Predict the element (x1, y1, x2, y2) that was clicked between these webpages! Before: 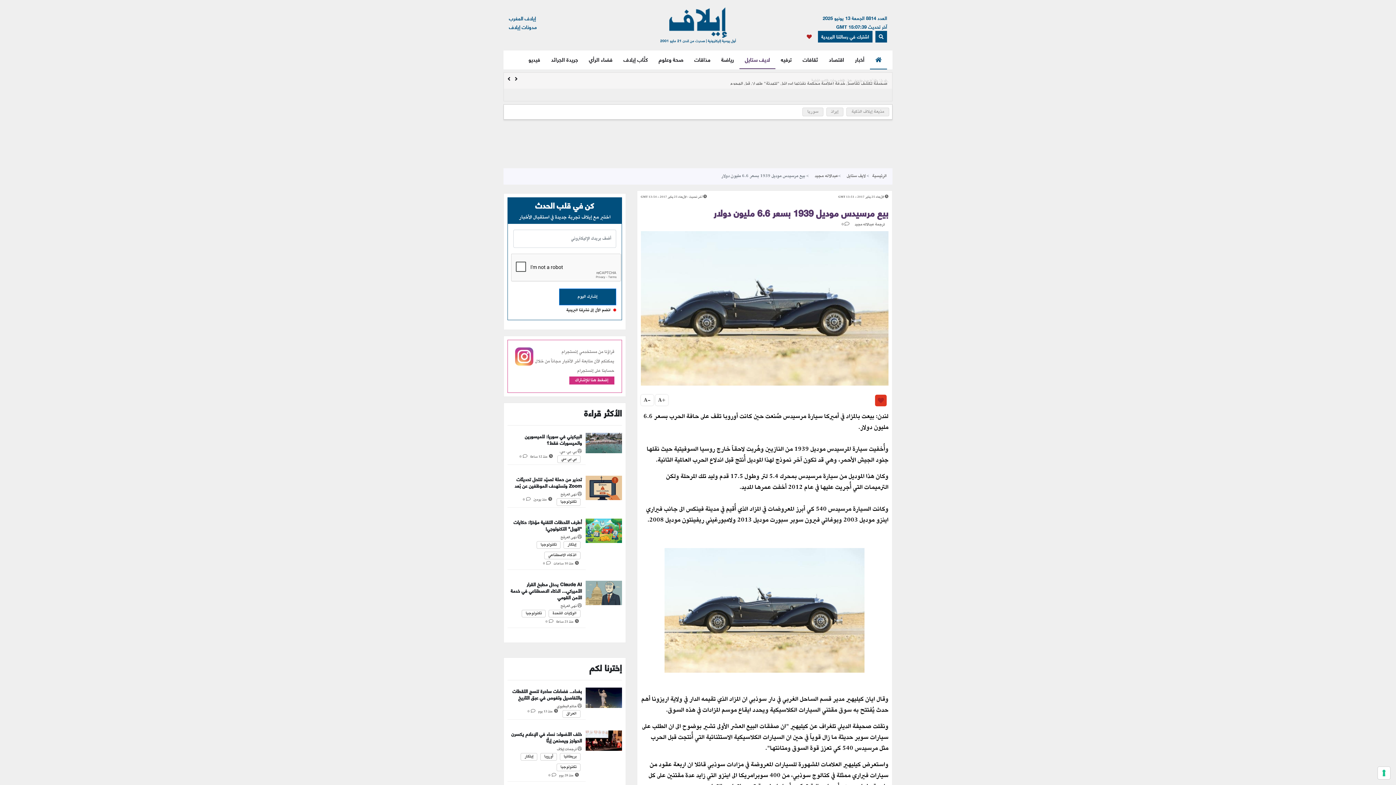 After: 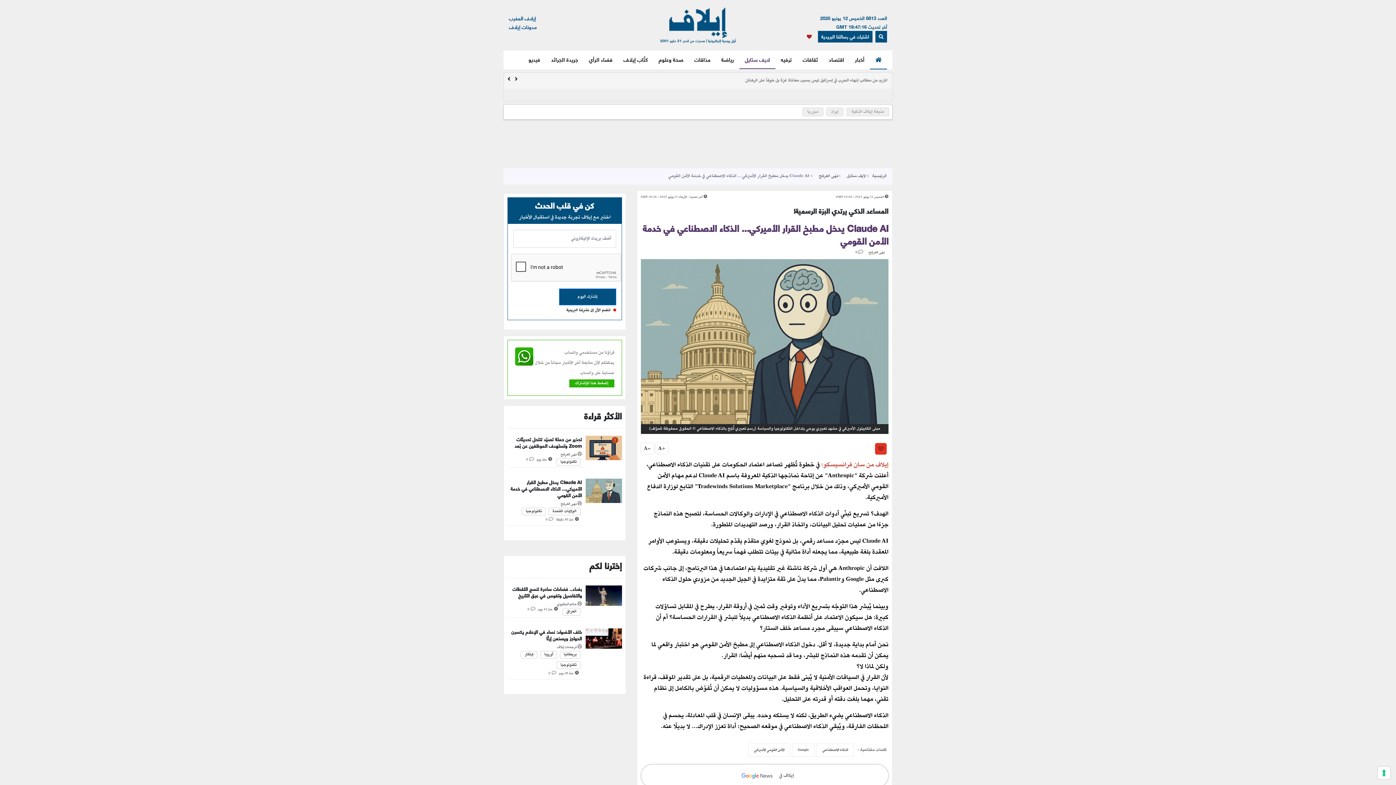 Action: bbox: (585, 589, 622, 597)